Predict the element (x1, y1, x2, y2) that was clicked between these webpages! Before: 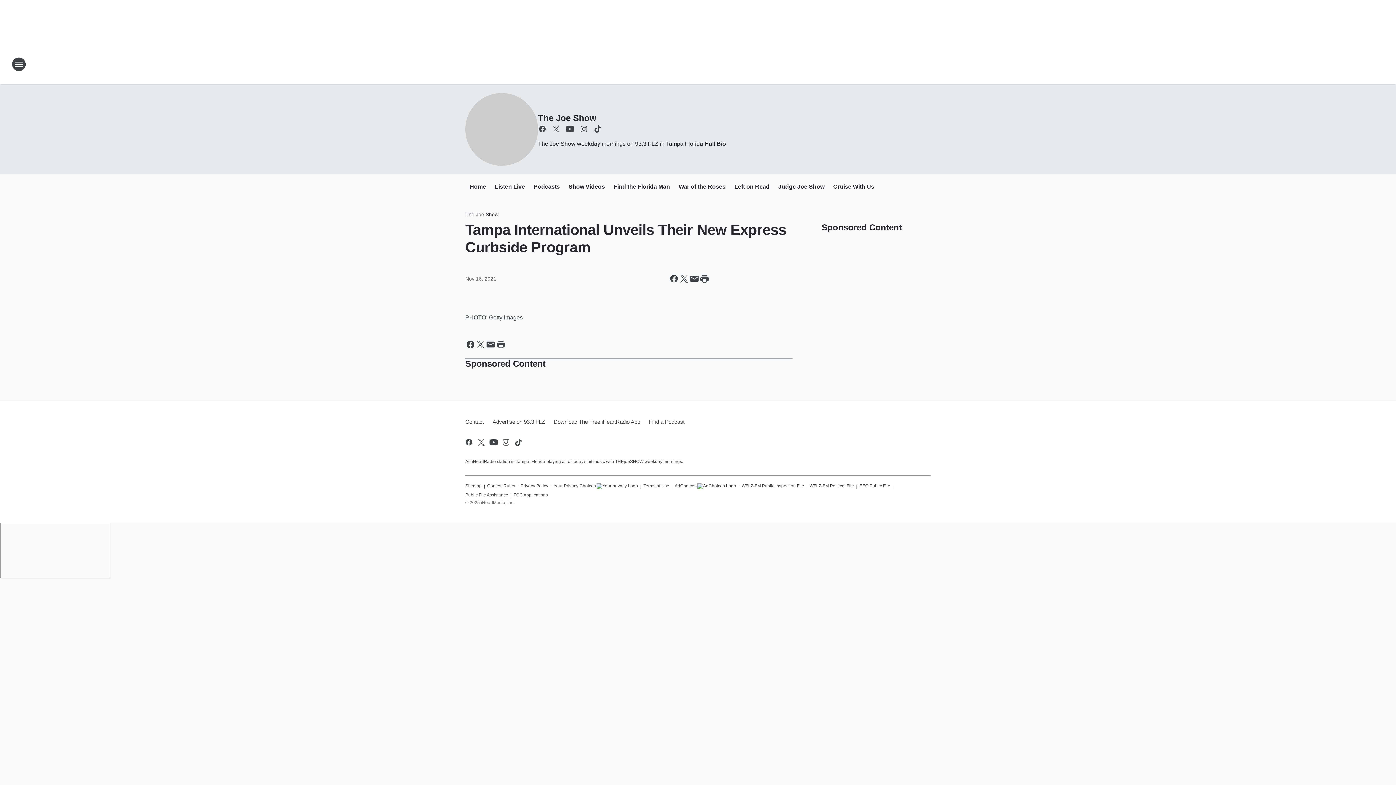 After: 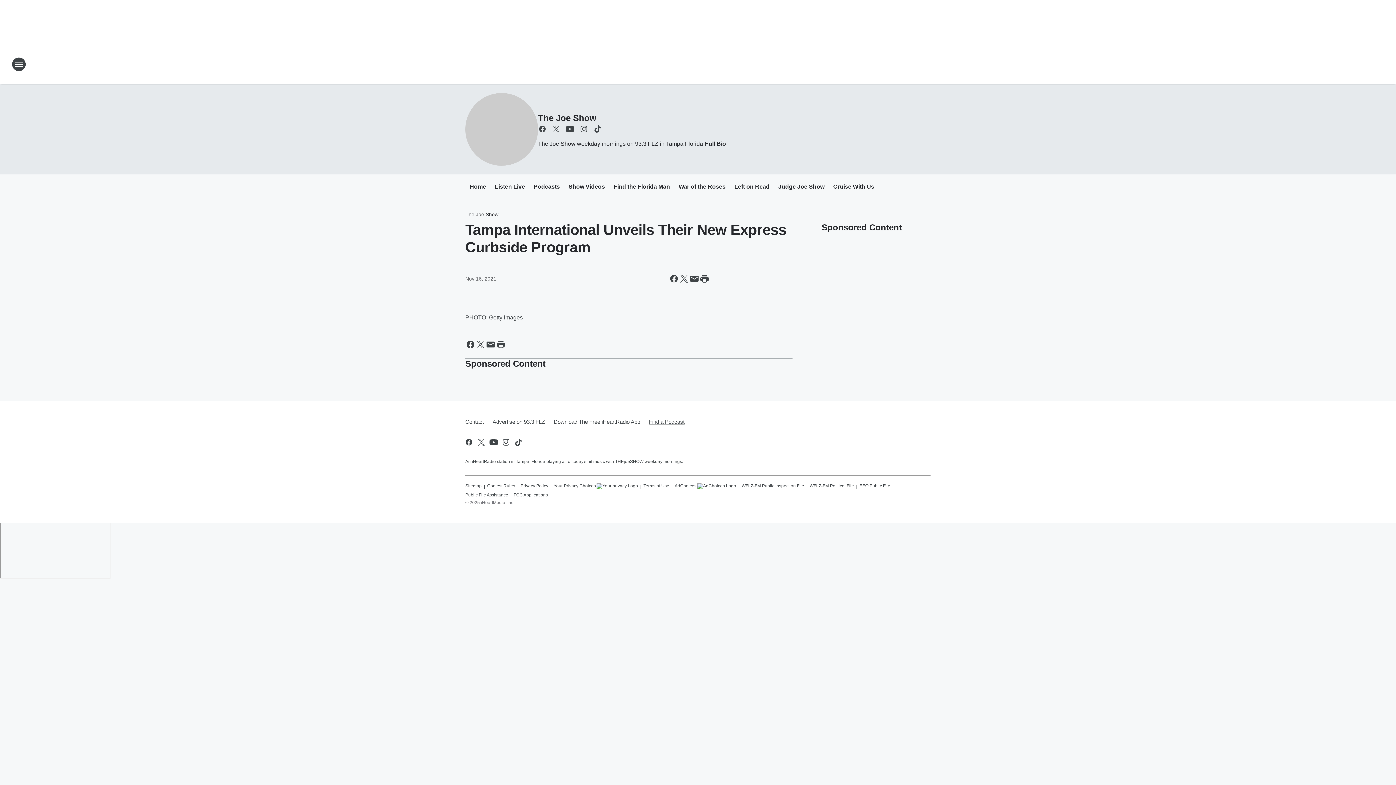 Action: label: Find a Podcast bbox: (644, 412, 684, 431)